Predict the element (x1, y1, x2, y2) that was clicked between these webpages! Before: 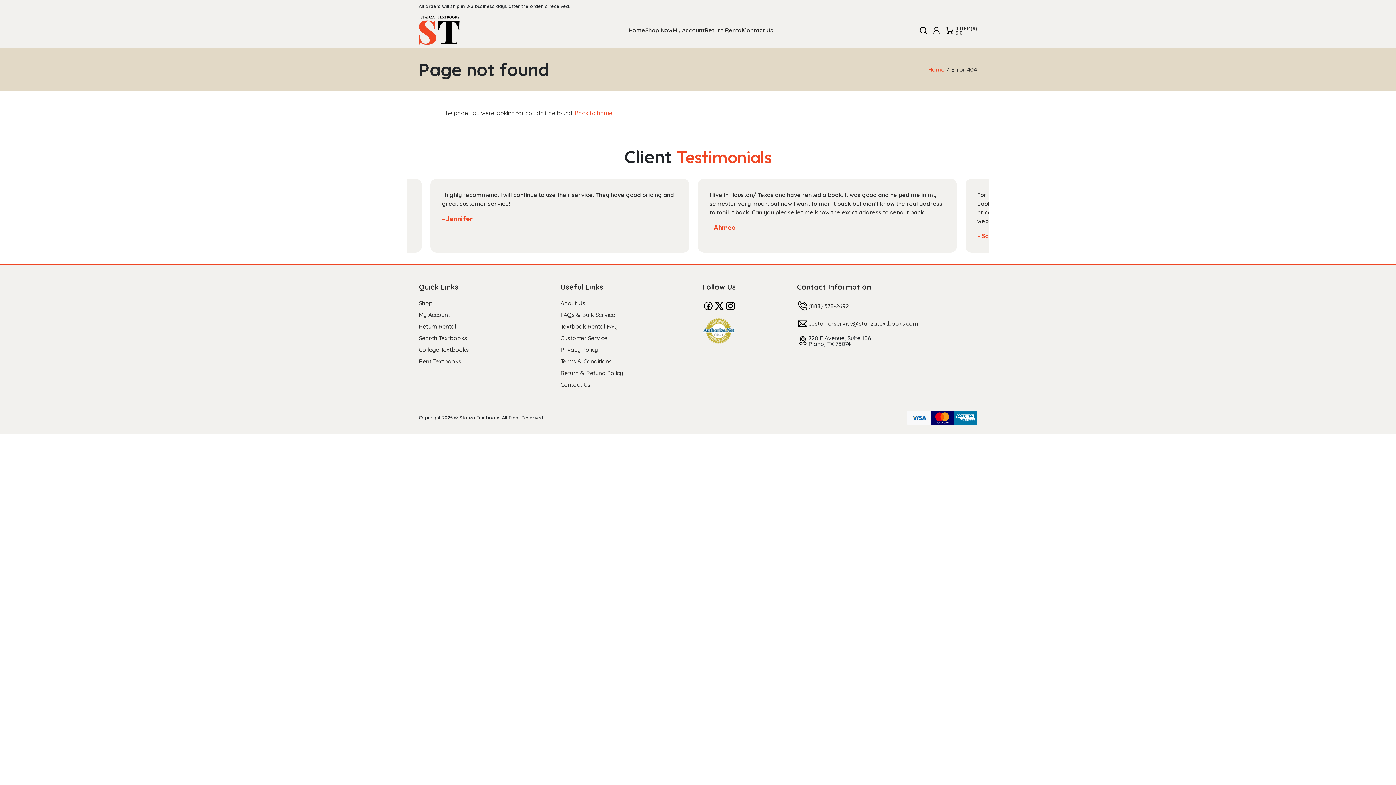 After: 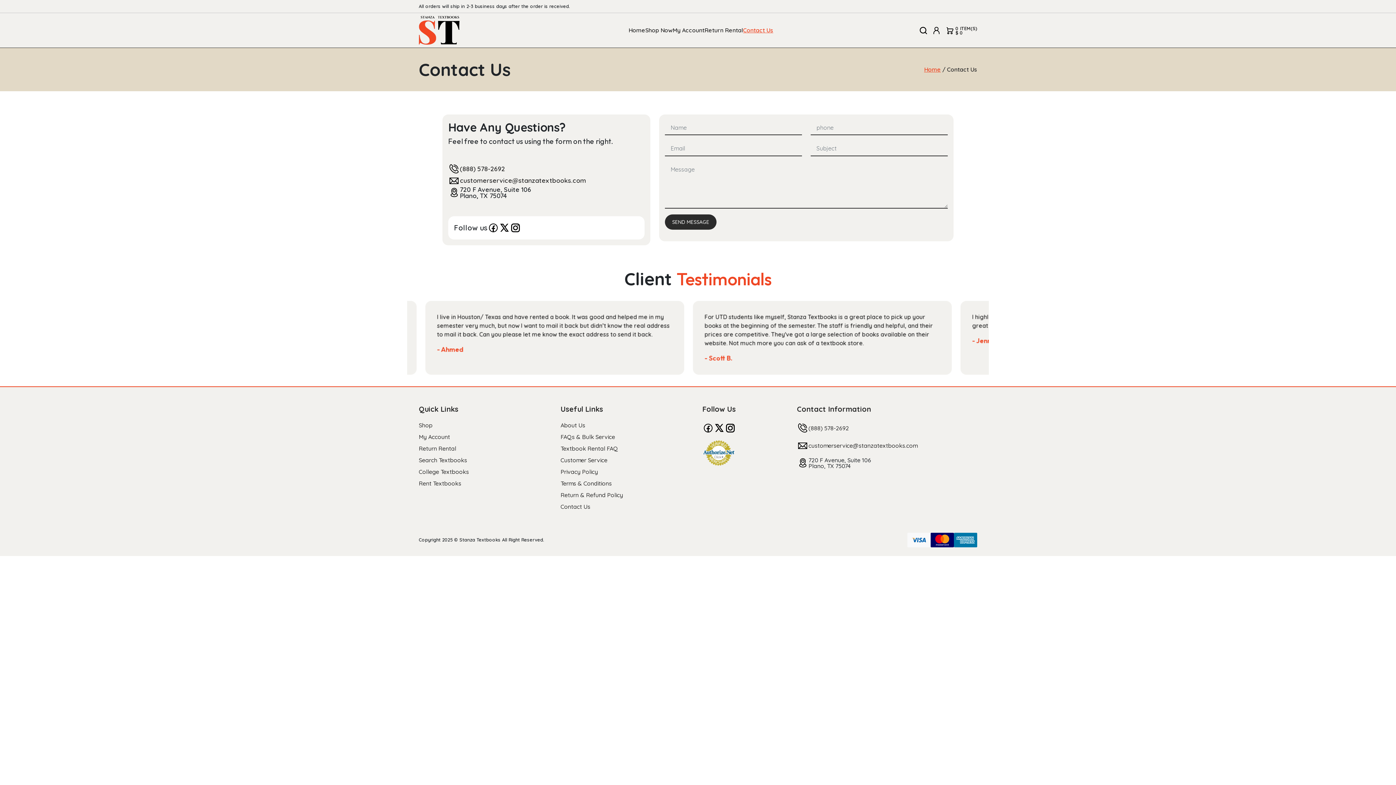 Action: label: Contact Us bbox: (743, 26, 773, 33)